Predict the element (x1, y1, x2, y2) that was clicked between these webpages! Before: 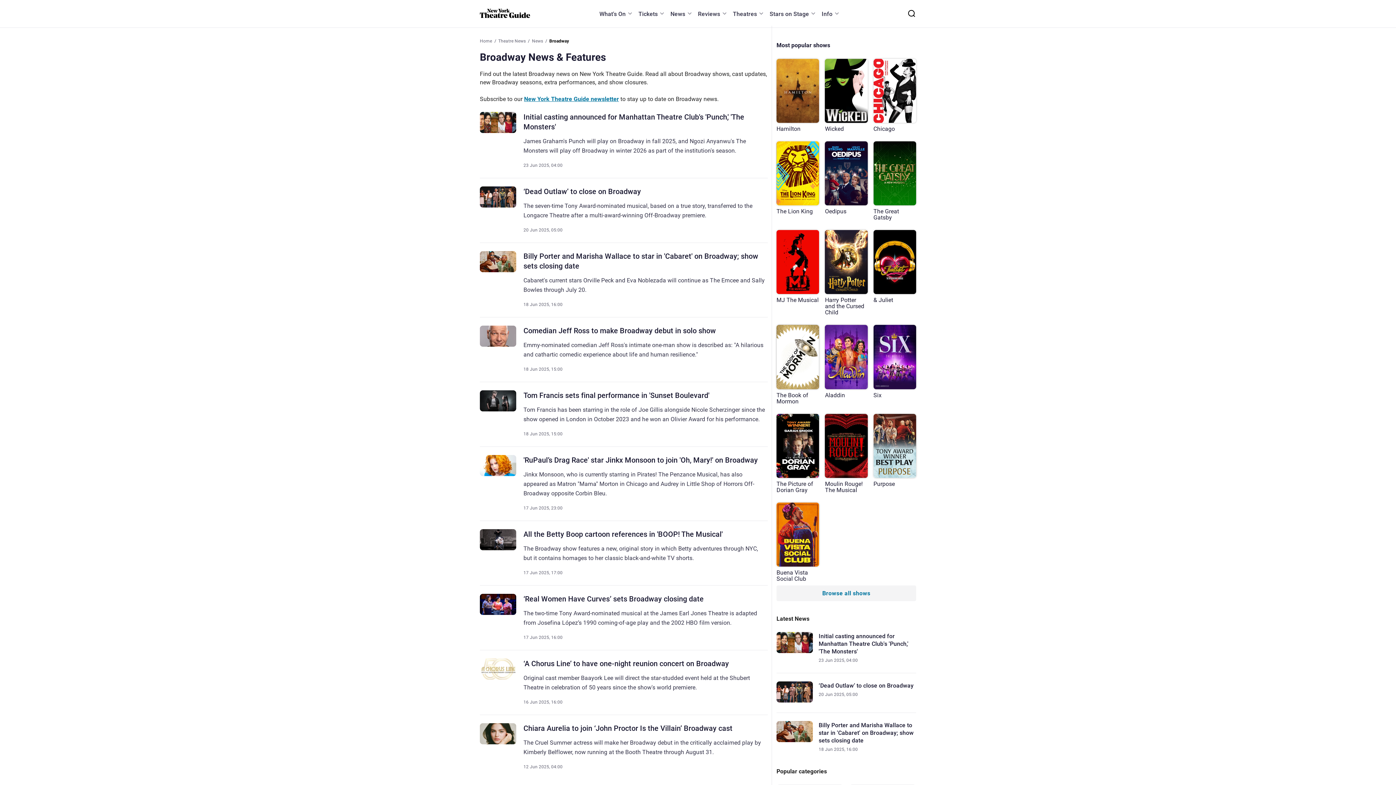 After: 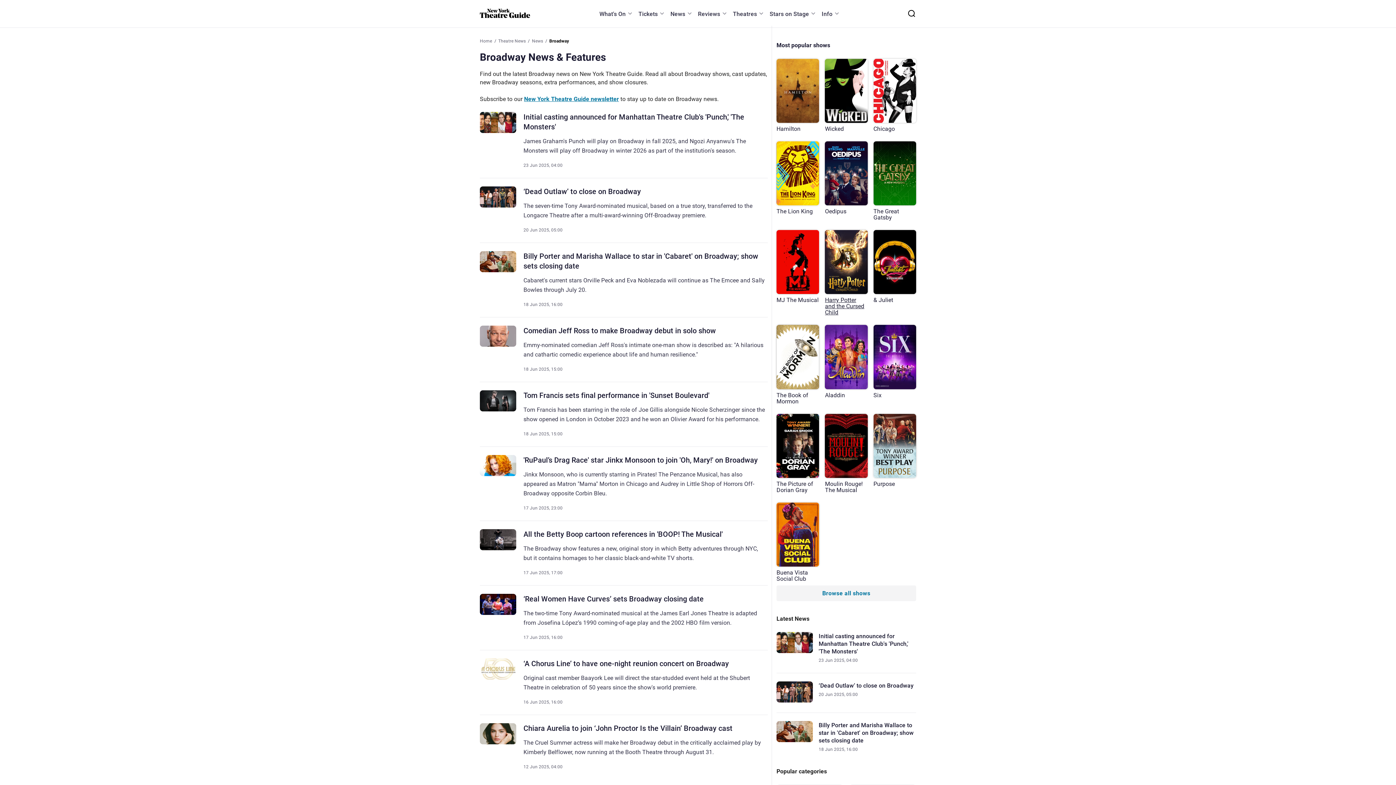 Action: label: Harry Potter and the Cursed Child bbox: (825, 230, 867, 315)